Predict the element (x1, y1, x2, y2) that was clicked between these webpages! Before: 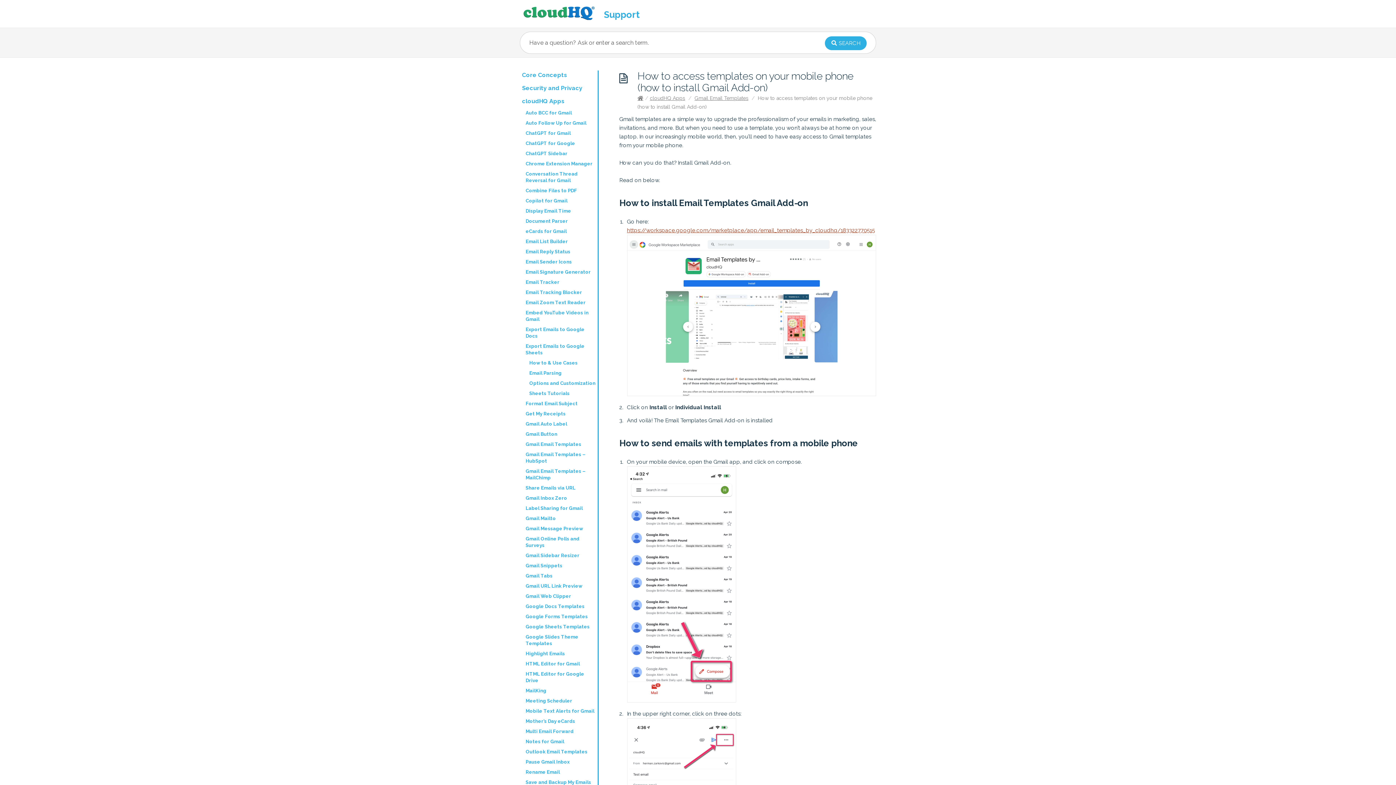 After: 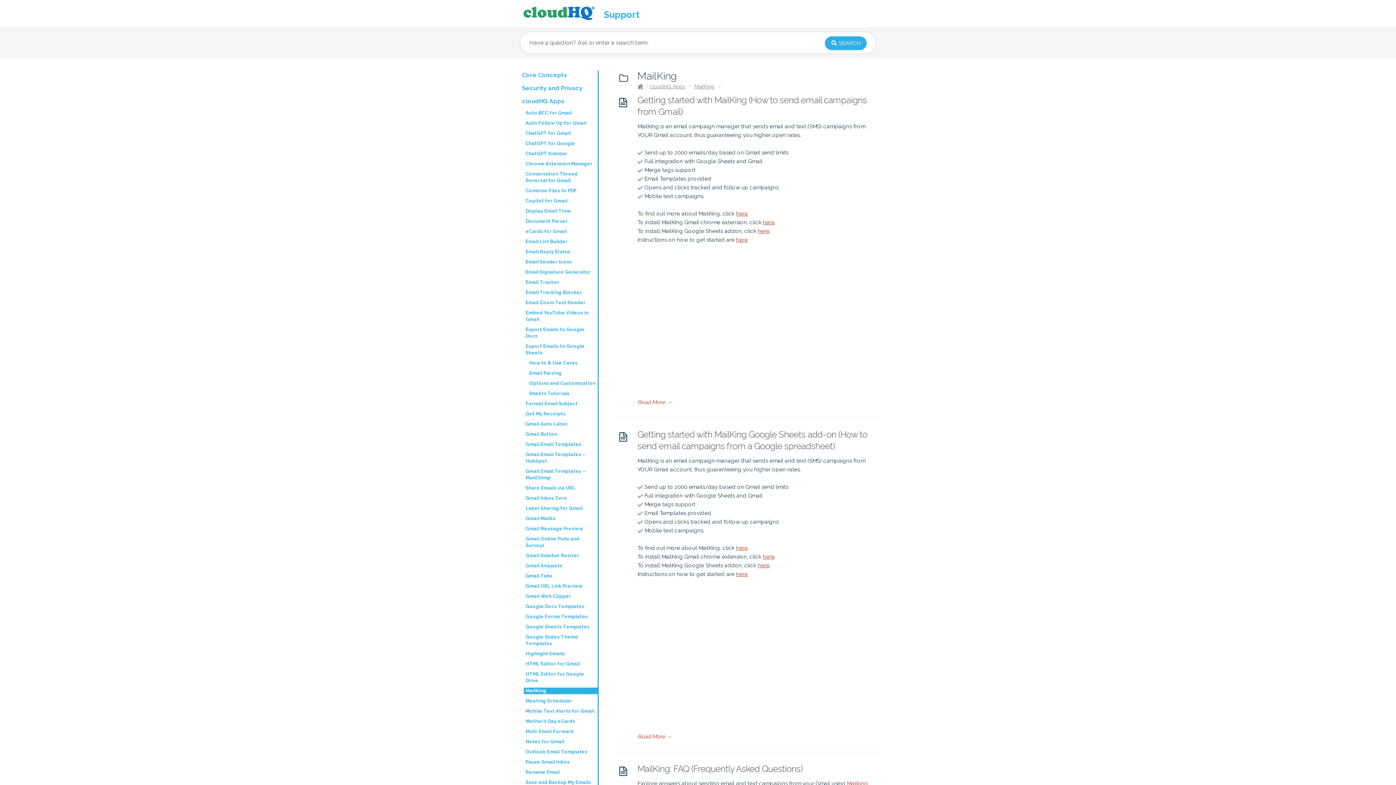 Action: bbox: (524, 688, 597, 694) label: MailKing